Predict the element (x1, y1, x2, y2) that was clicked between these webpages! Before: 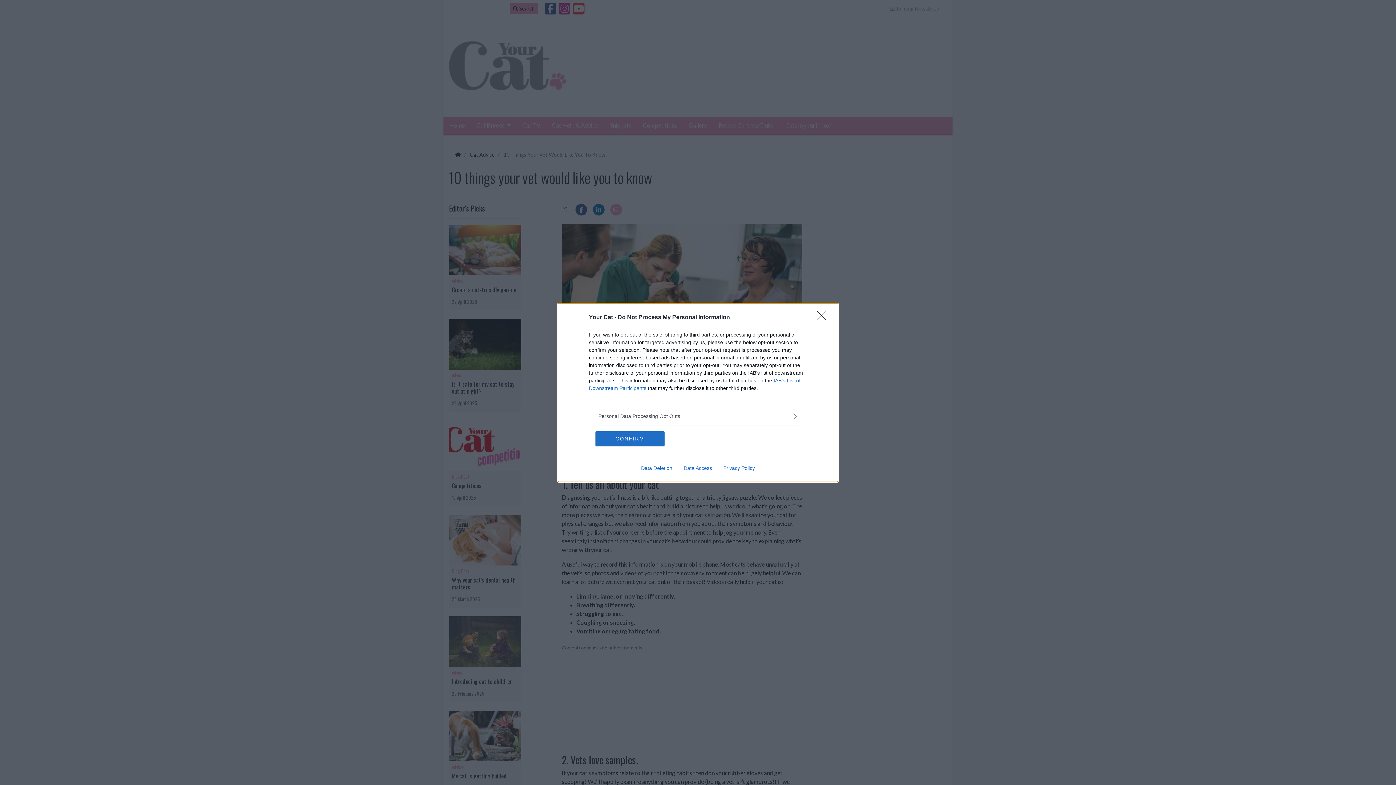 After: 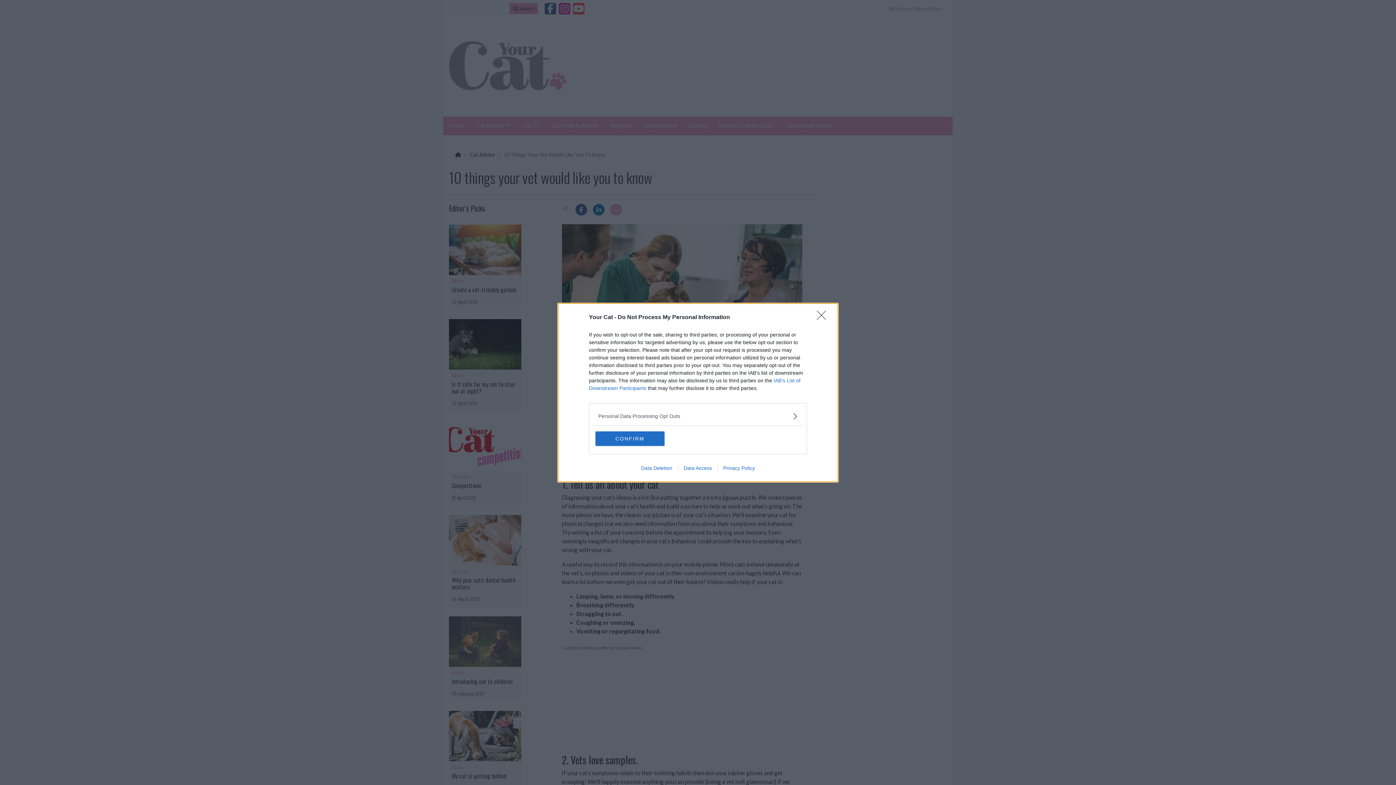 Action: bbox: (678, 465, 717, 471) label: Data Access